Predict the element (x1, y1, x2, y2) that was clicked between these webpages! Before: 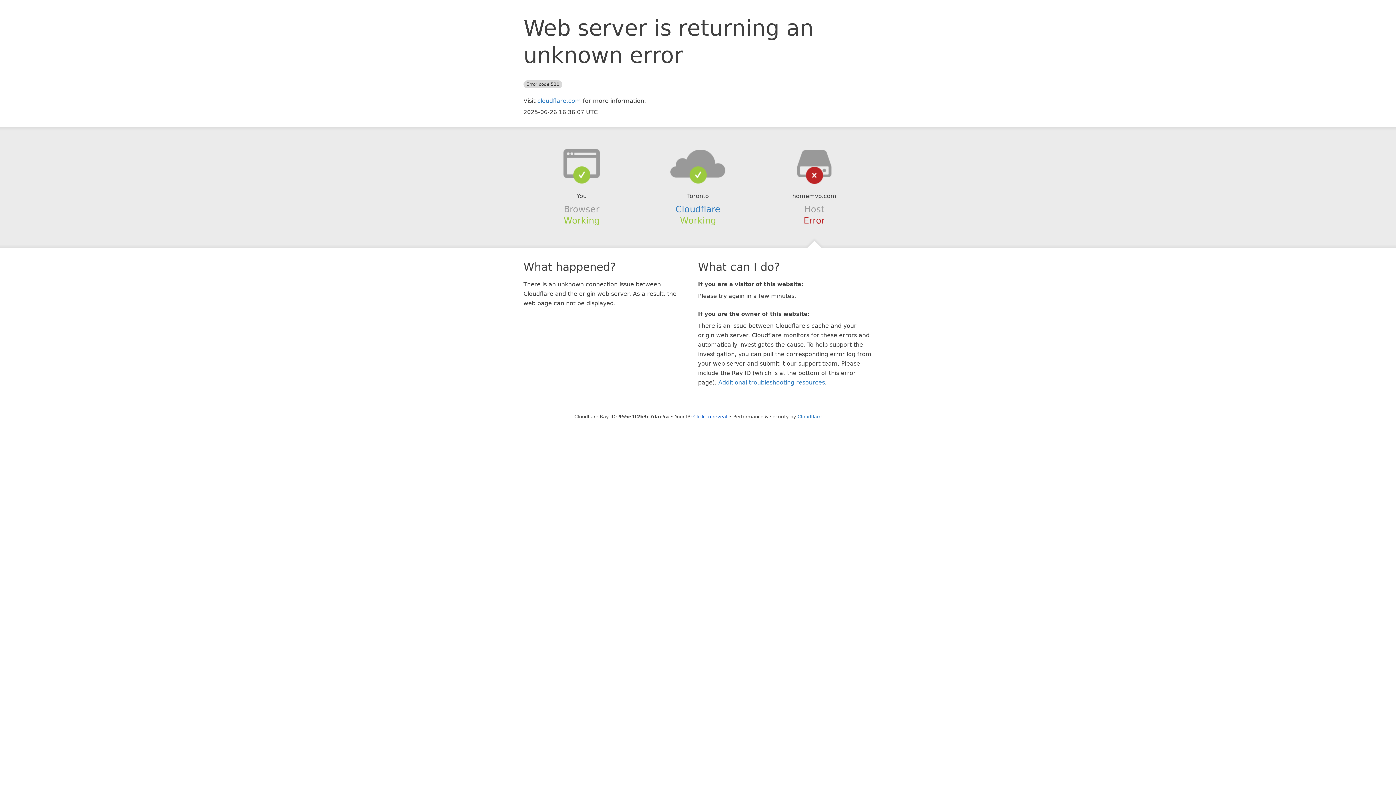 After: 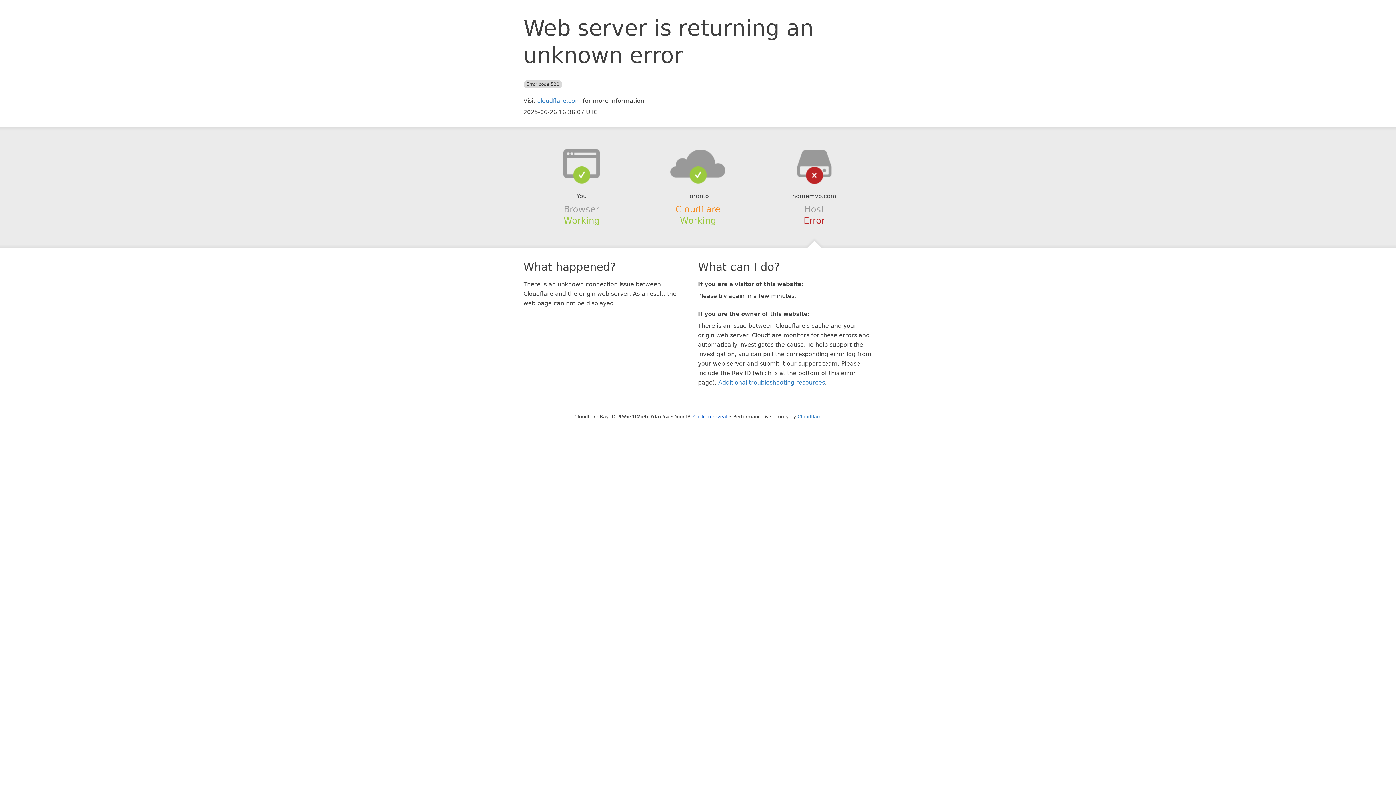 Action: label: Cloudflare bbox: (675, 204, 720, 214)